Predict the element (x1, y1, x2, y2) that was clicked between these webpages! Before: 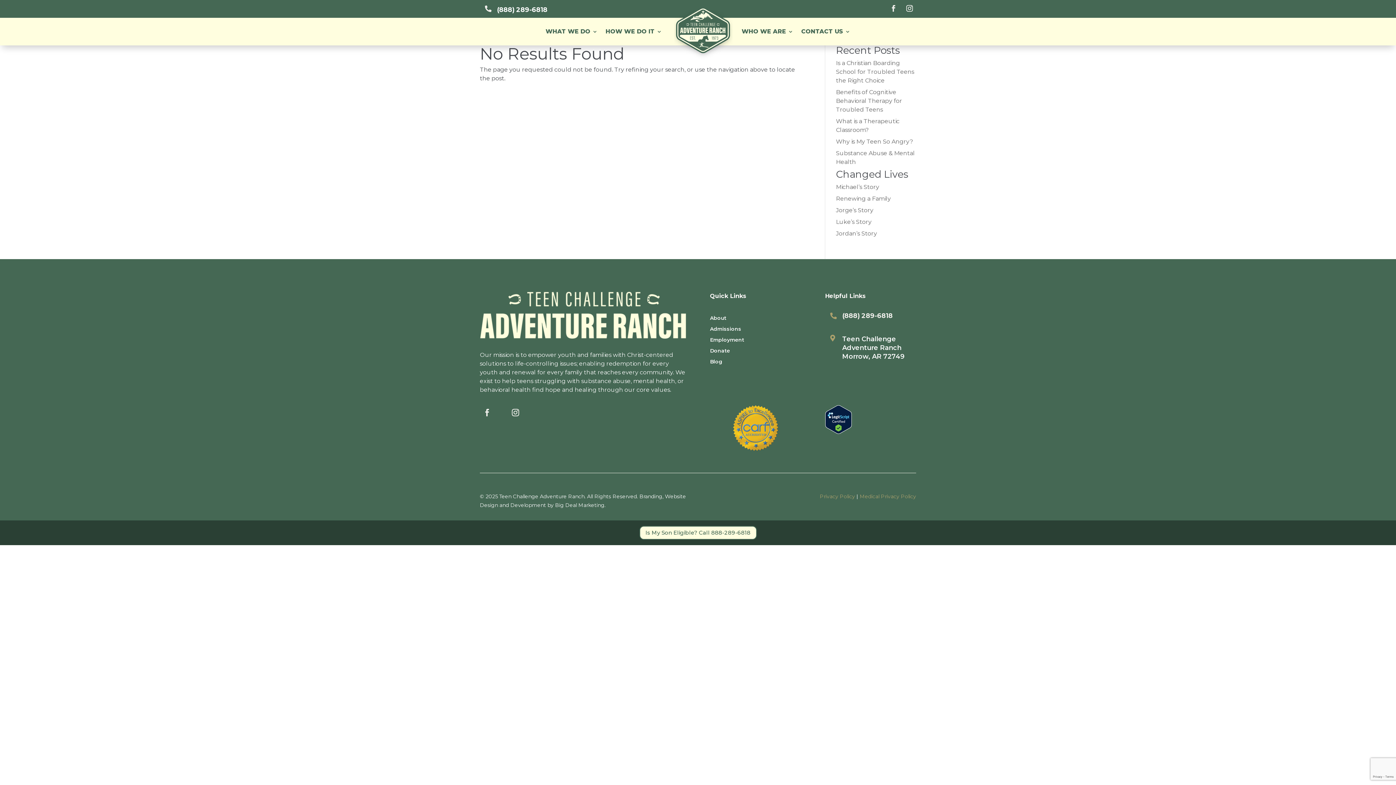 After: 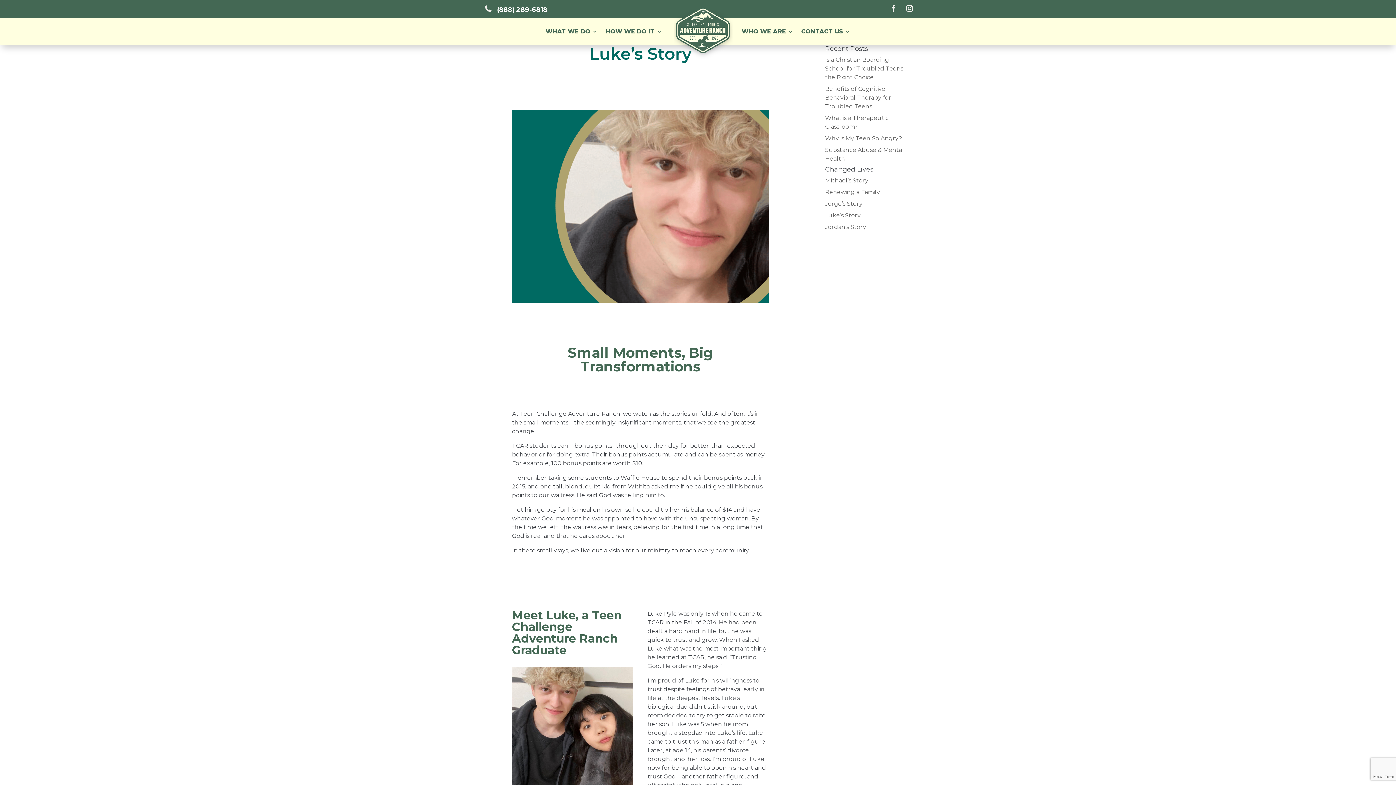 Action: bbox: (836, 218, 871, 225) label: Luke’s Story